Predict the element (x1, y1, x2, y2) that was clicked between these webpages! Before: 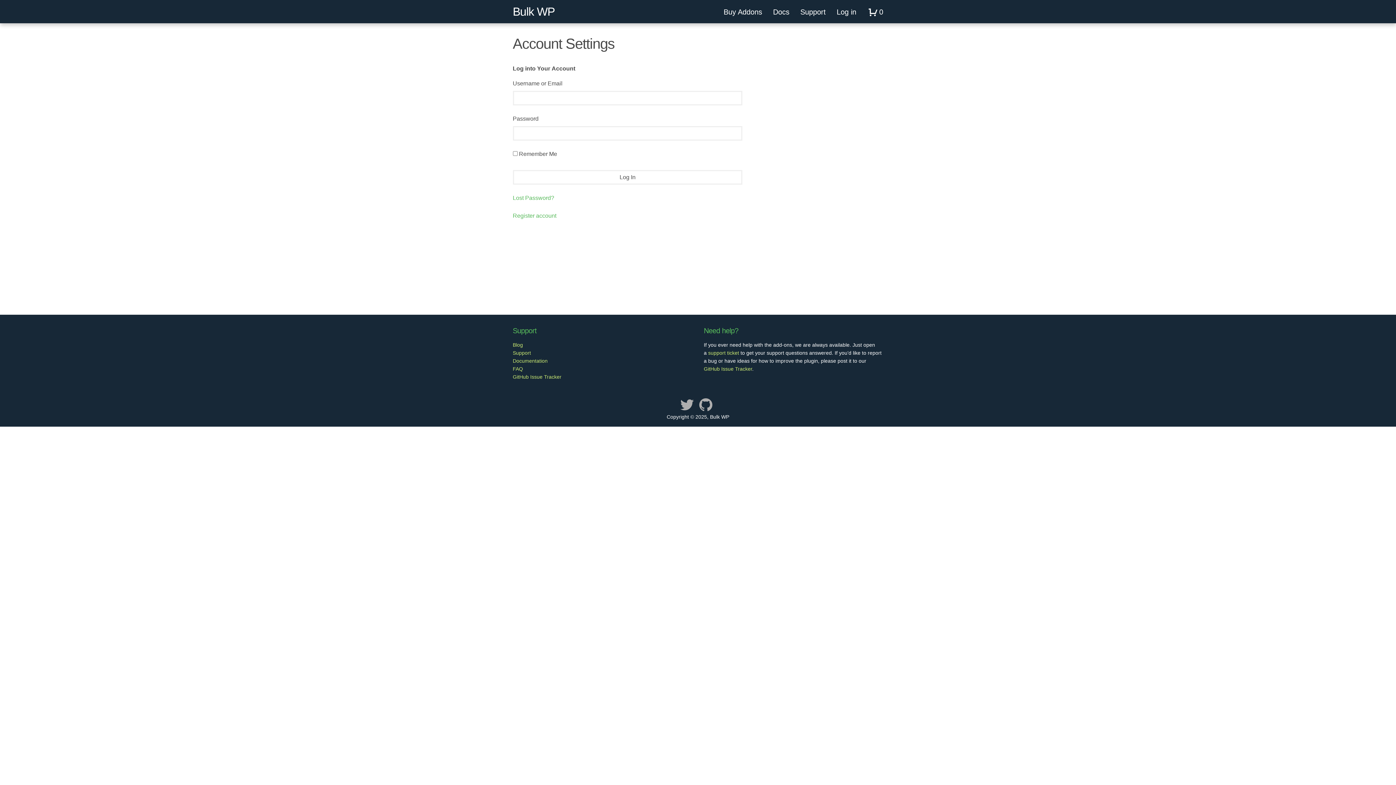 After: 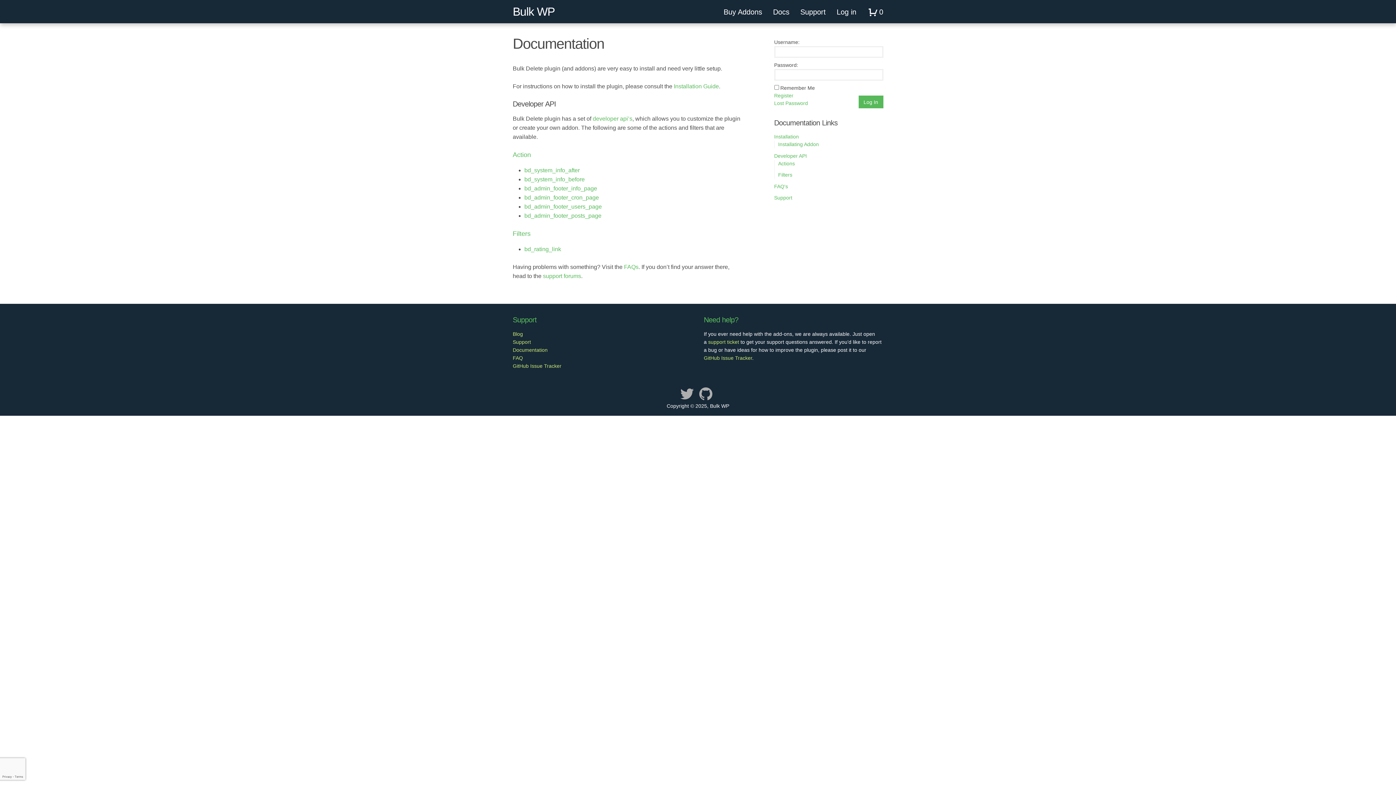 Action: bbox: (512, 358, 547, 364) label: Documentation